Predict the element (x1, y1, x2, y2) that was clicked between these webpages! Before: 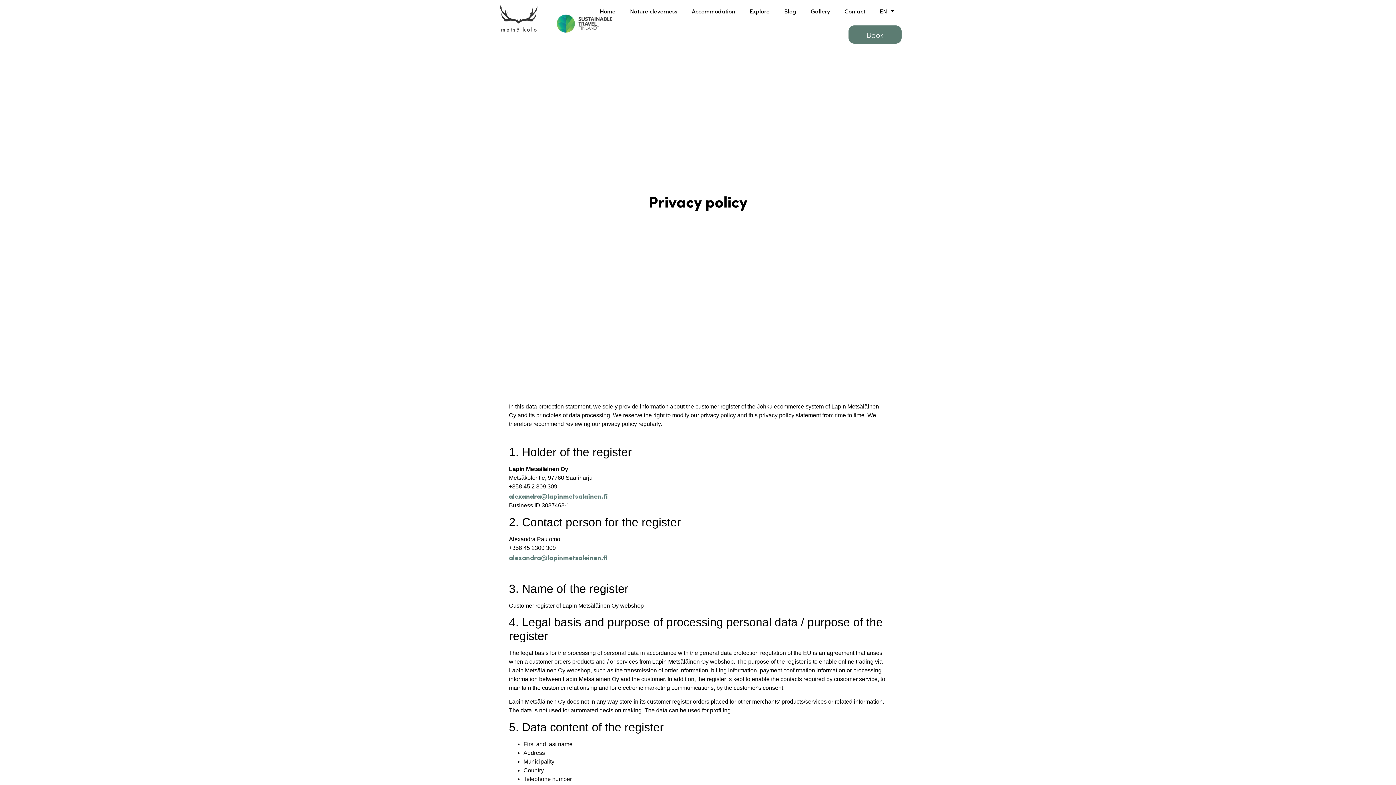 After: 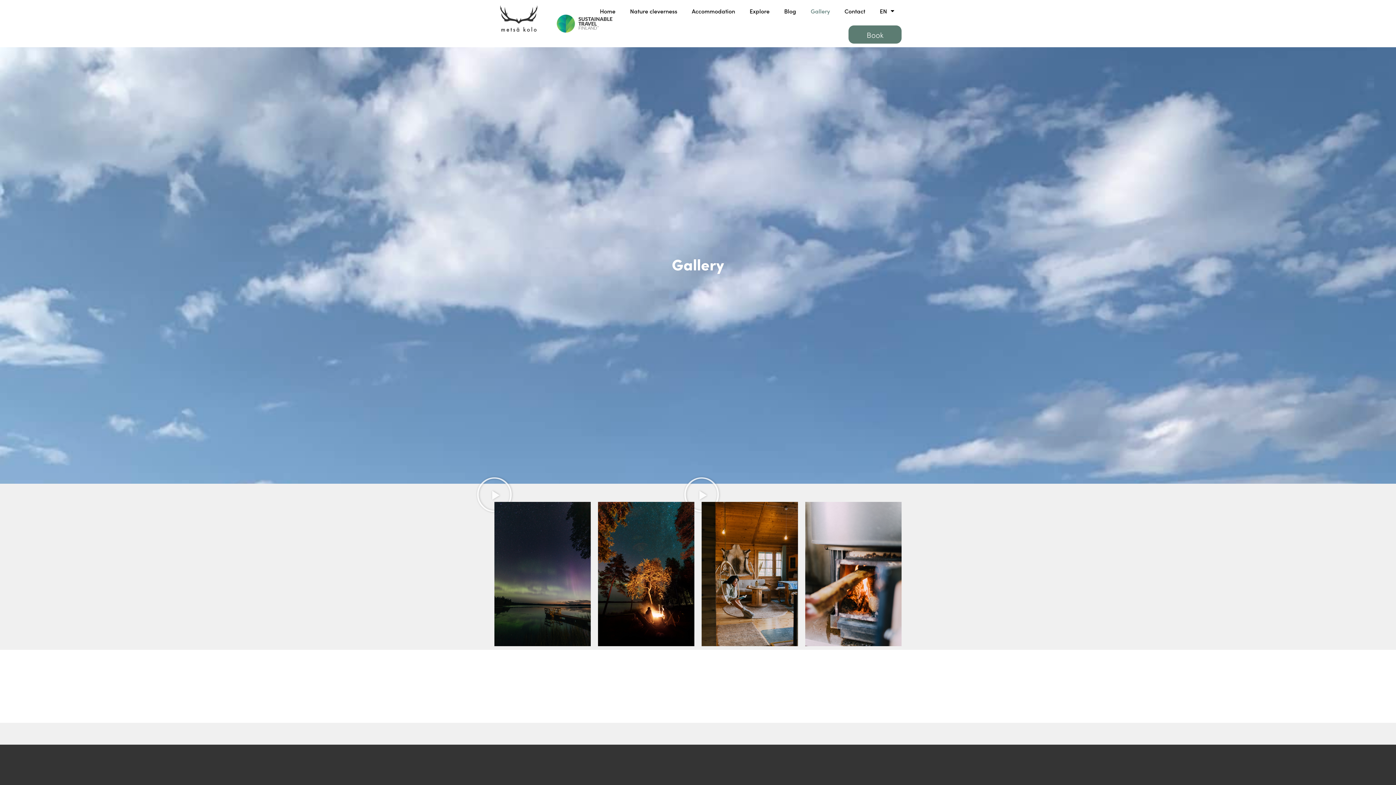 Action: label: Gallery bbox: (803, 3, 837, 18)